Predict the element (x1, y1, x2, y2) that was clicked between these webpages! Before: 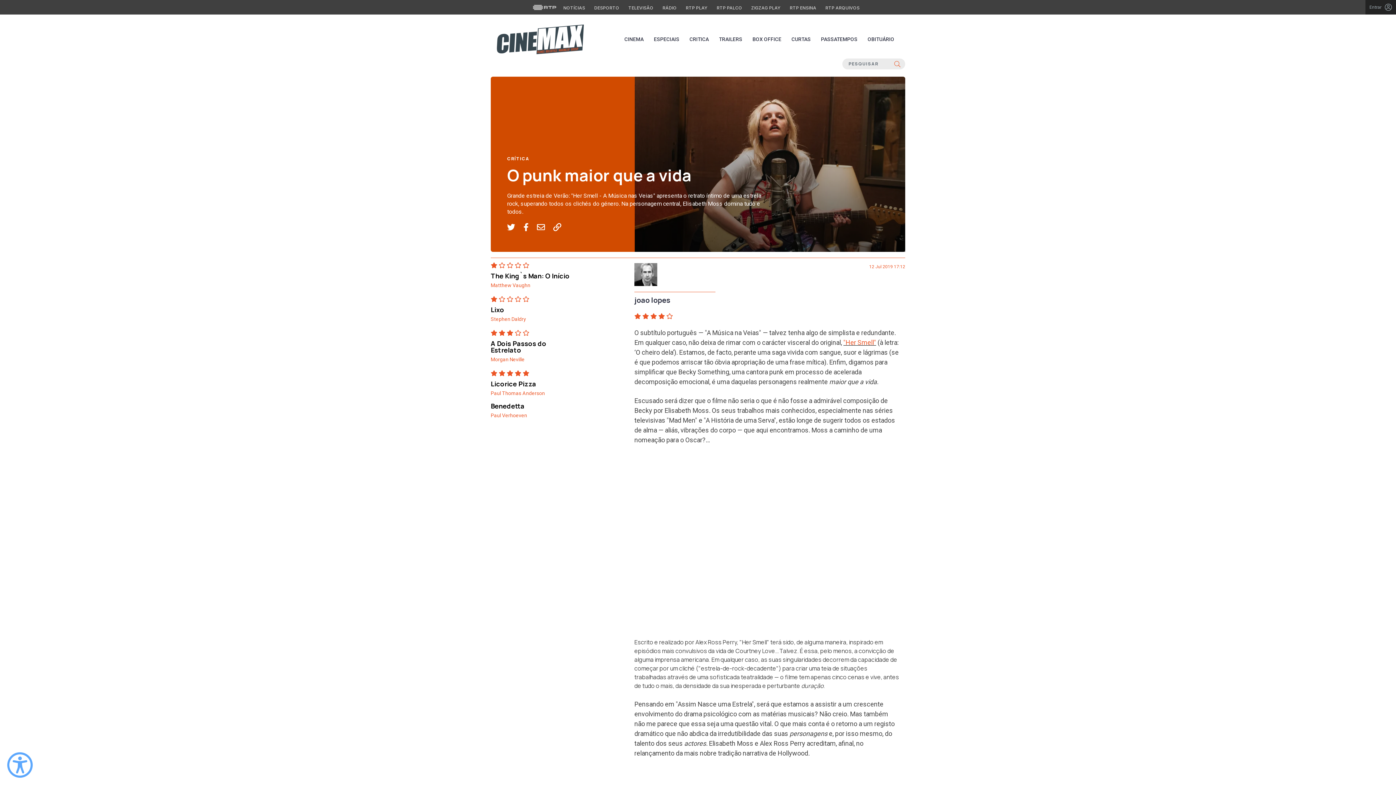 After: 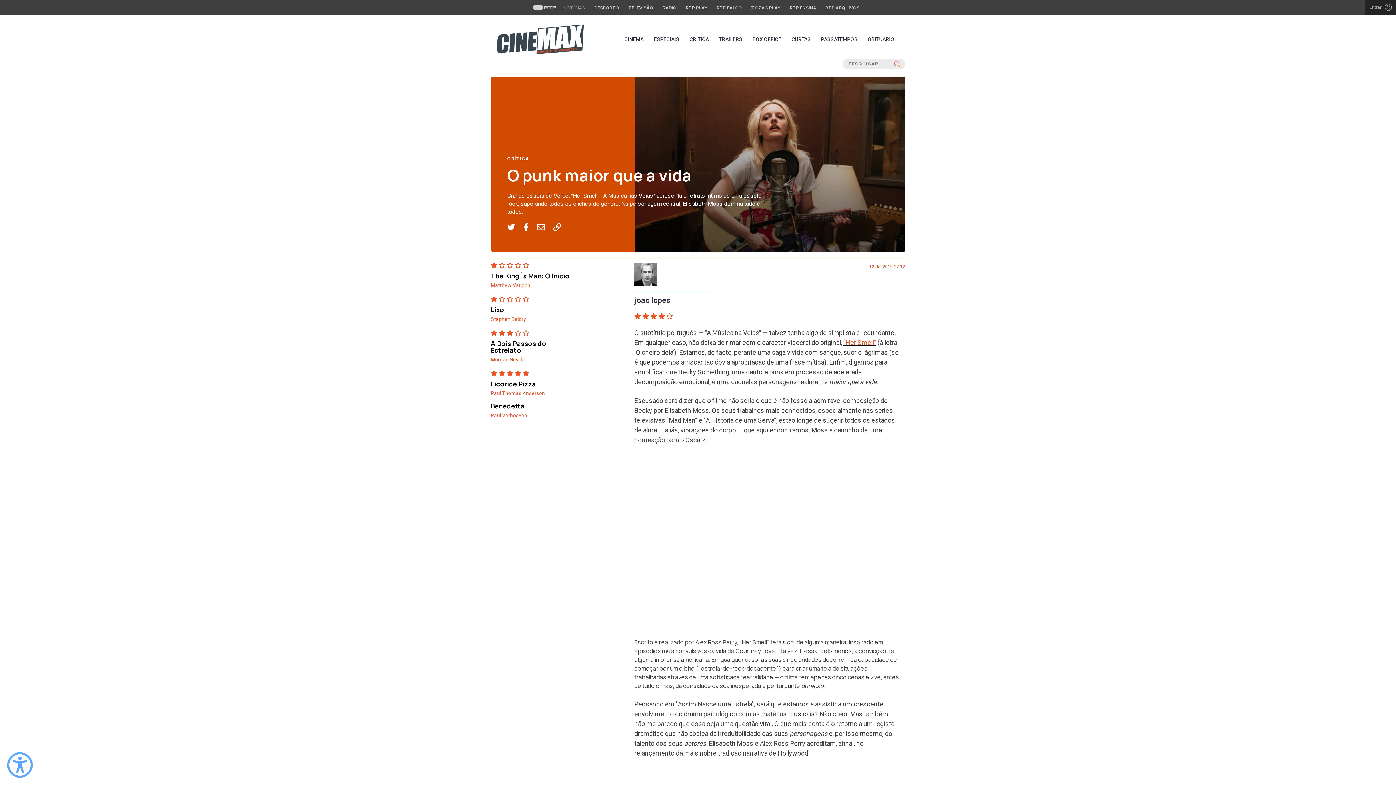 Action: label: Aceder às Notícias da RTP bbox: (559, 4, 588, 11)